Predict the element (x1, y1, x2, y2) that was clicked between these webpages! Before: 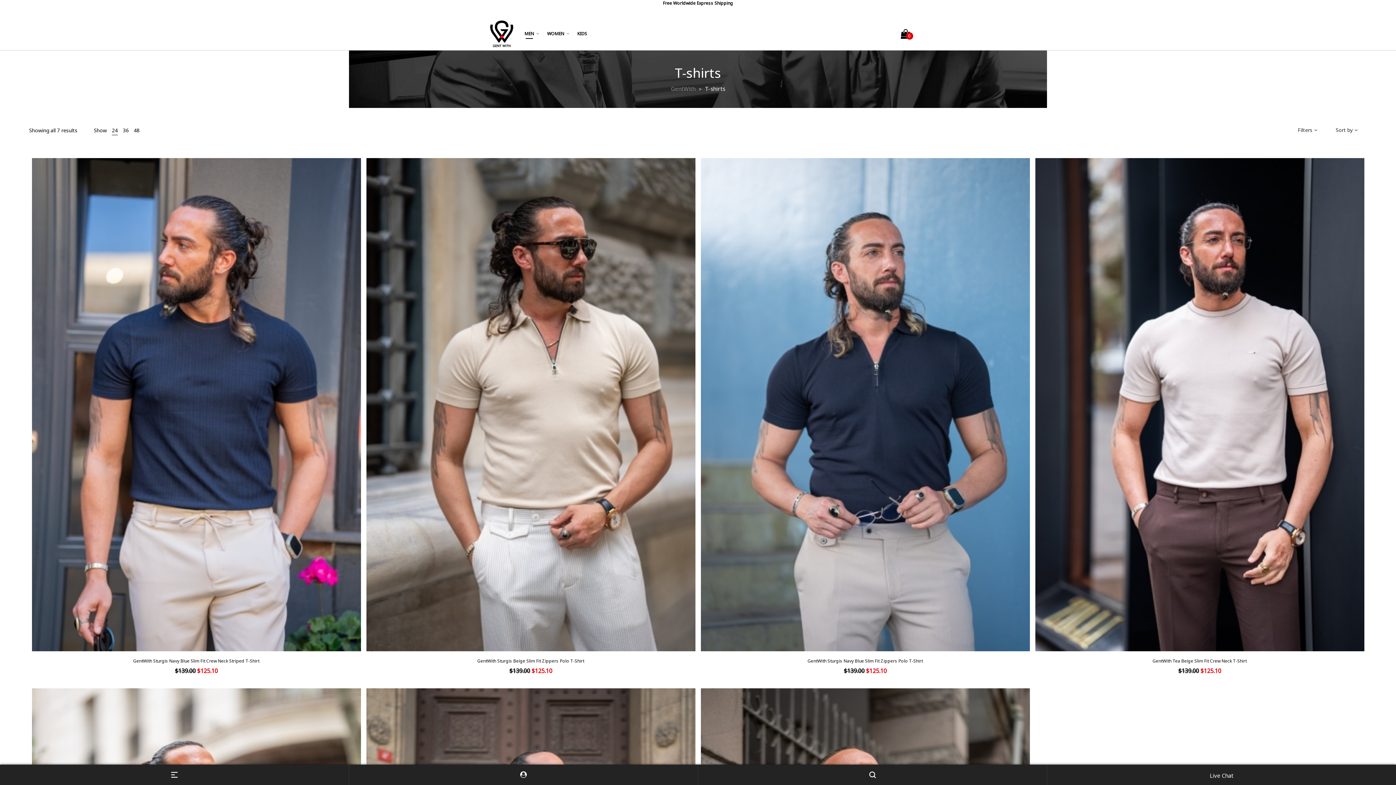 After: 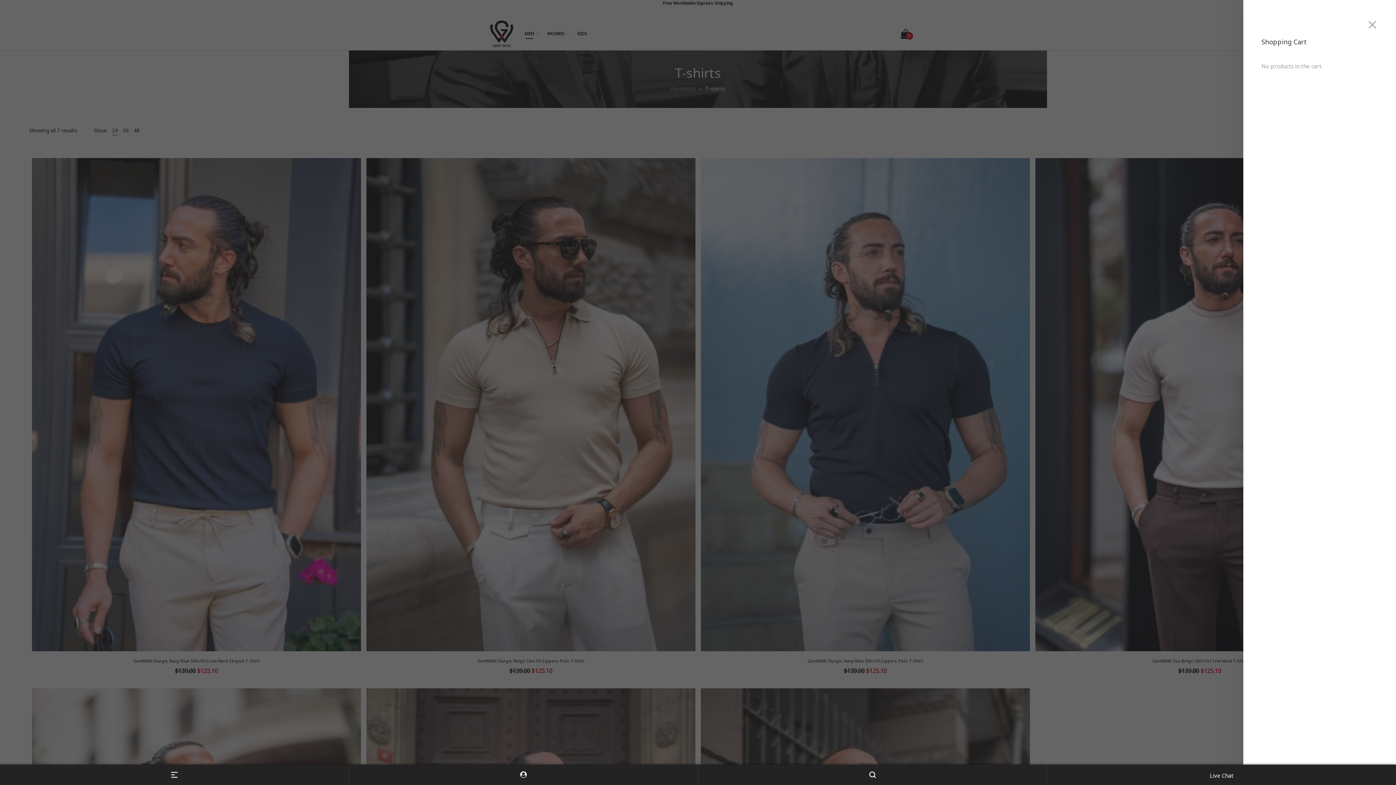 Action: bbox: (901, 28, 910, 38) label: 0